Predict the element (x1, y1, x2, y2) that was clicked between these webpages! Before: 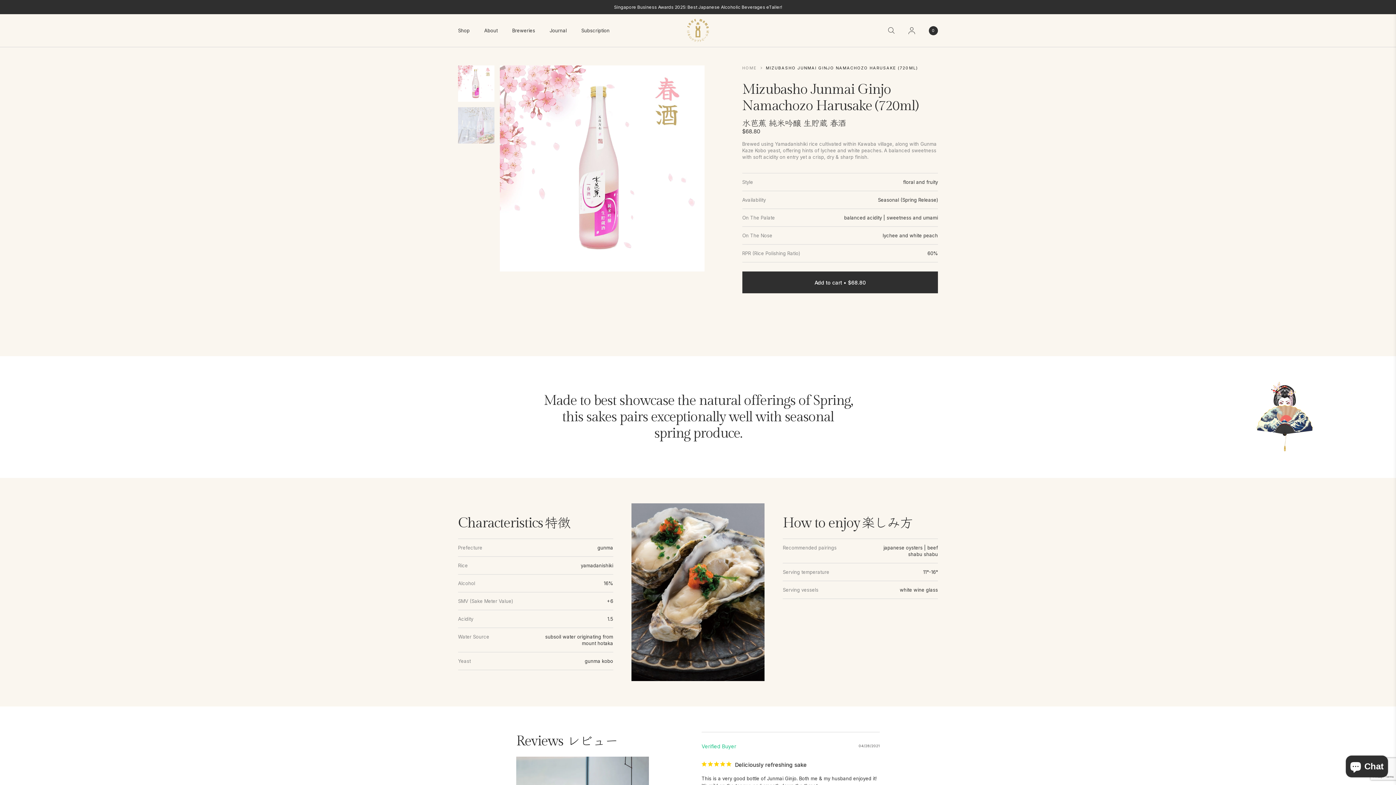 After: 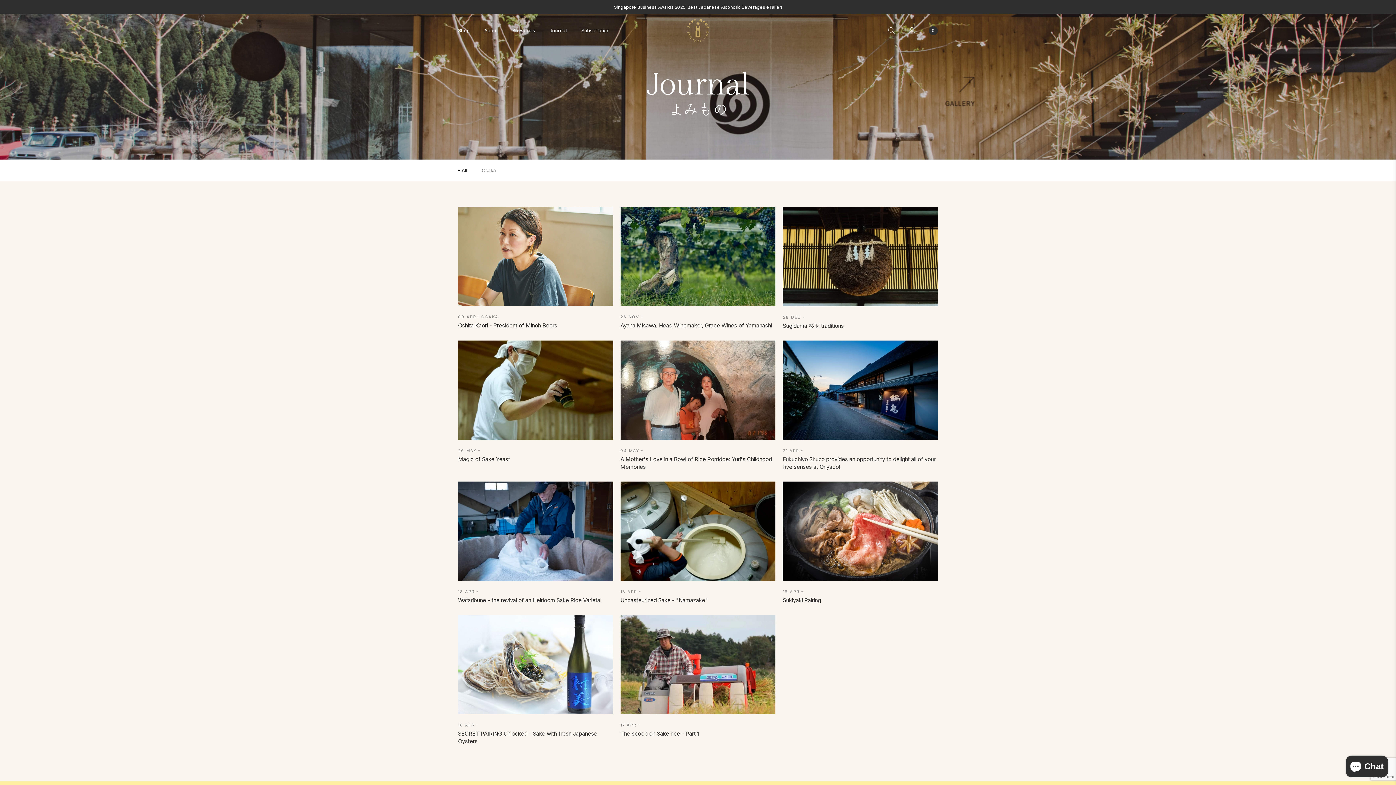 Action: label: Journal bbox: (549, 14, 566, 46)